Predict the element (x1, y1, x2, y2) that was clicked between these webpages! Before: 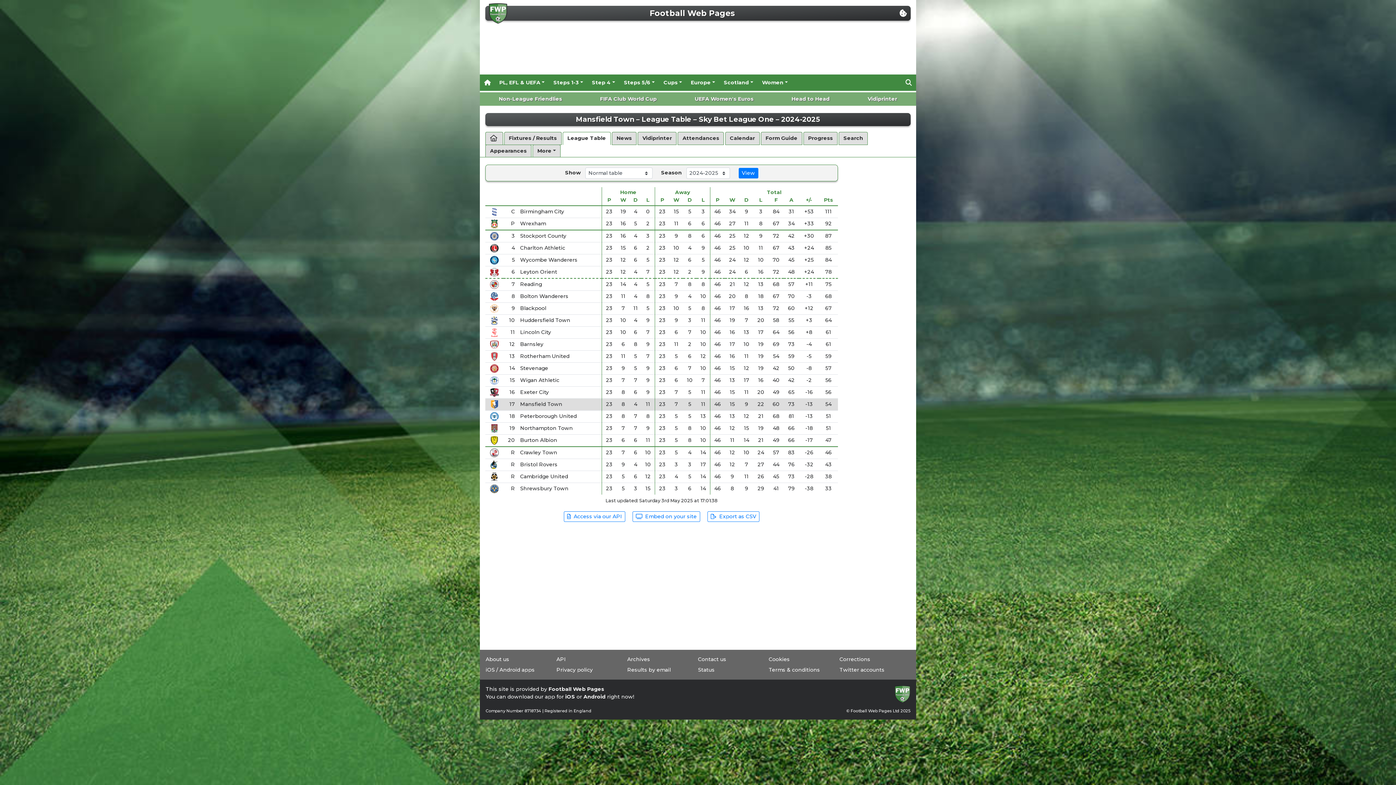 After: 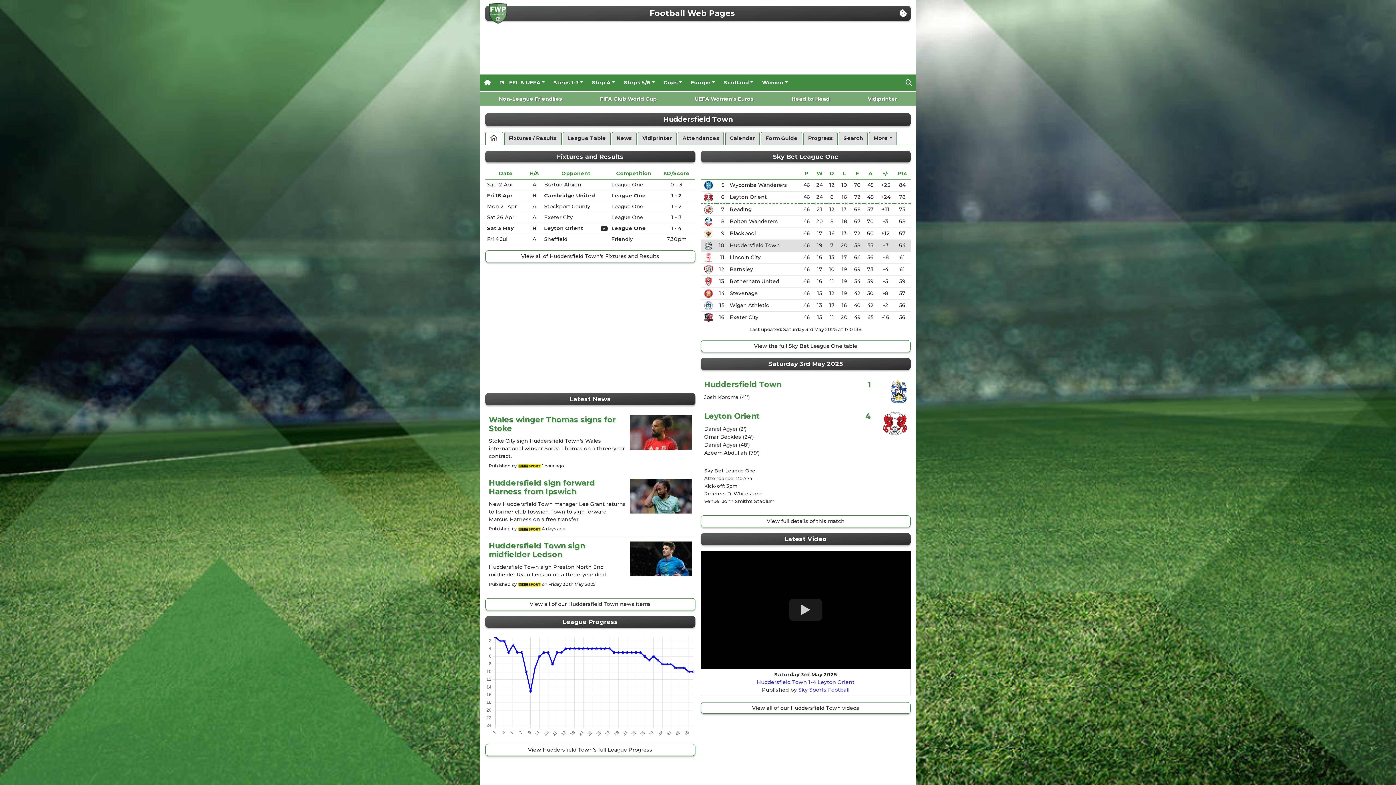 Action: bbox: (520, 317, 570, 323) label: Huddersfield Town